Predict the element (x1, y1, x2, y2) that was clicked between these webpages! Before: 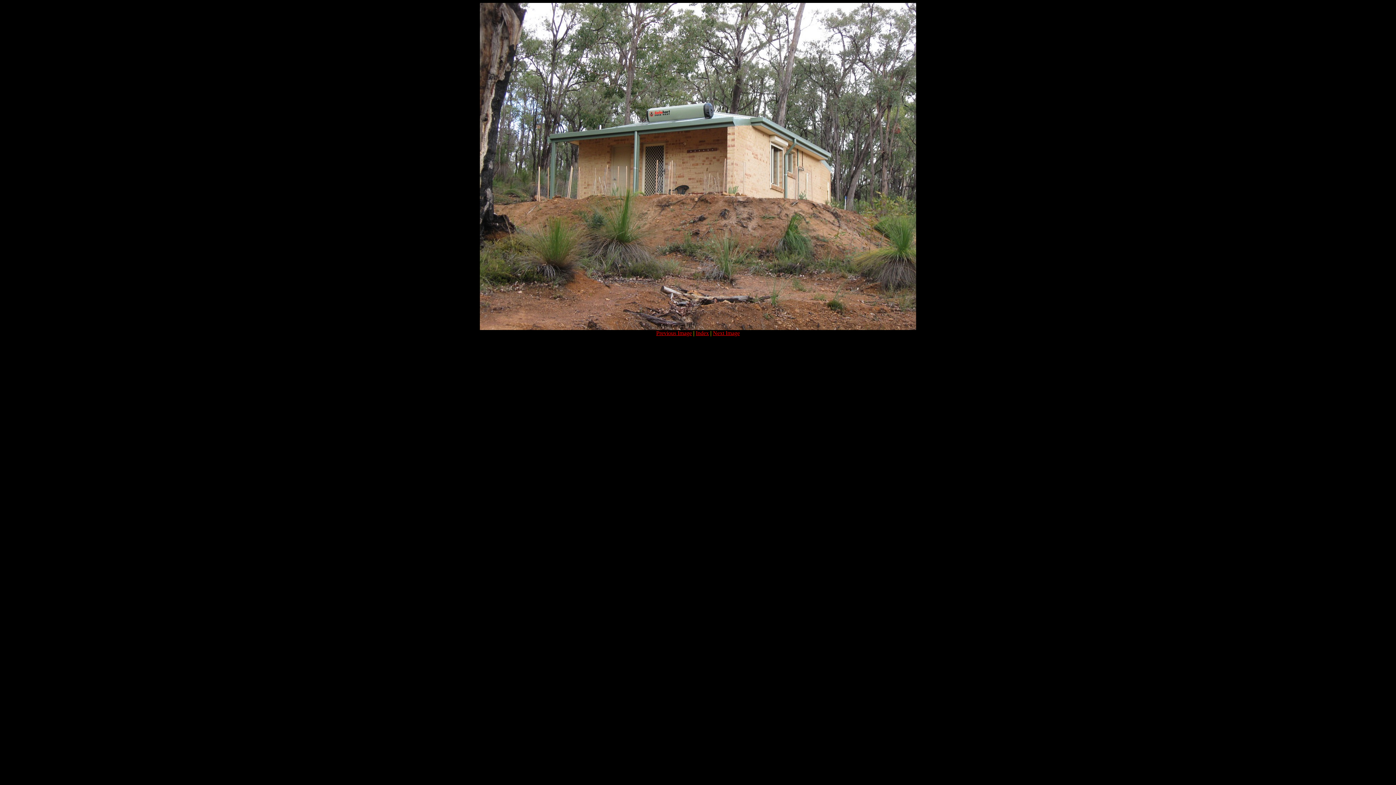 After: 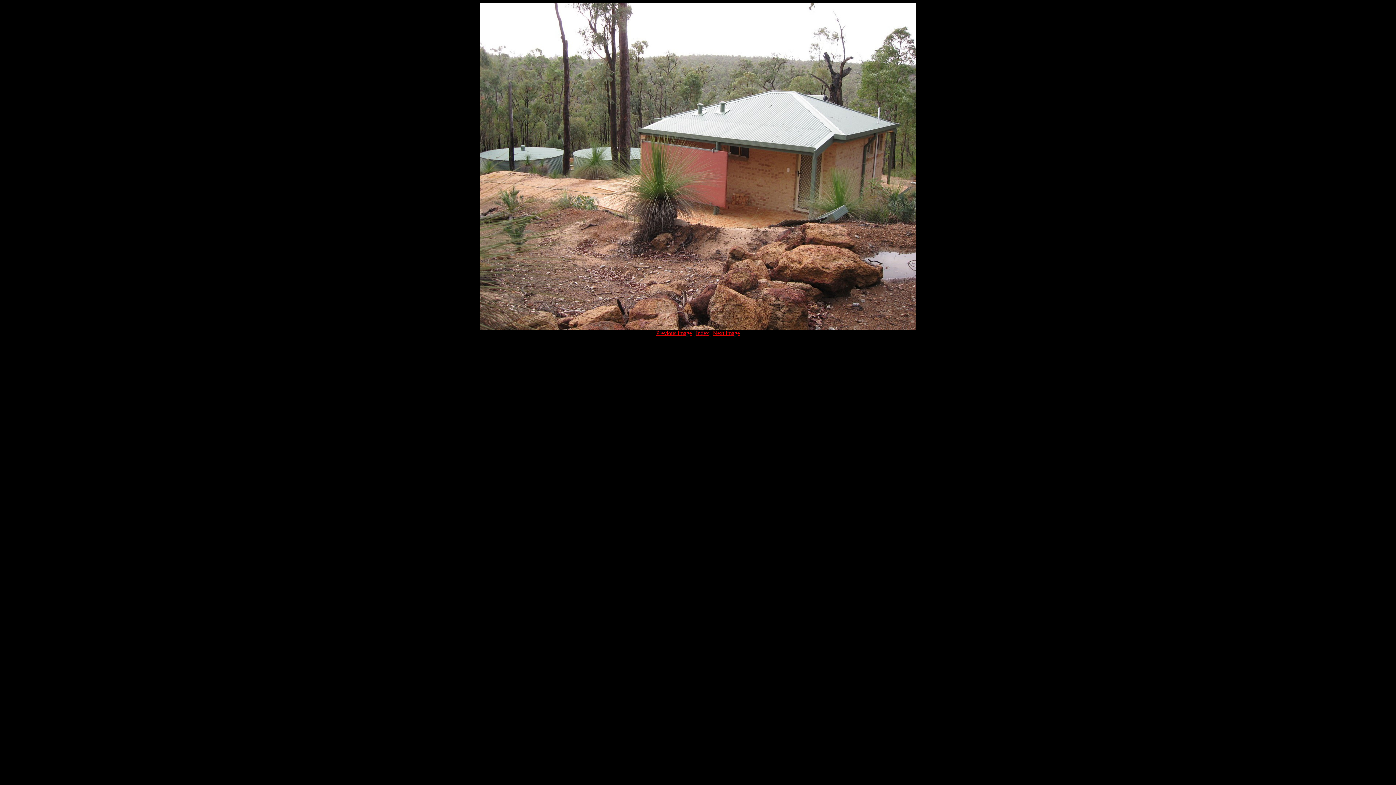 Action: label: Next Image bbox: (713, 330, 740, 336)